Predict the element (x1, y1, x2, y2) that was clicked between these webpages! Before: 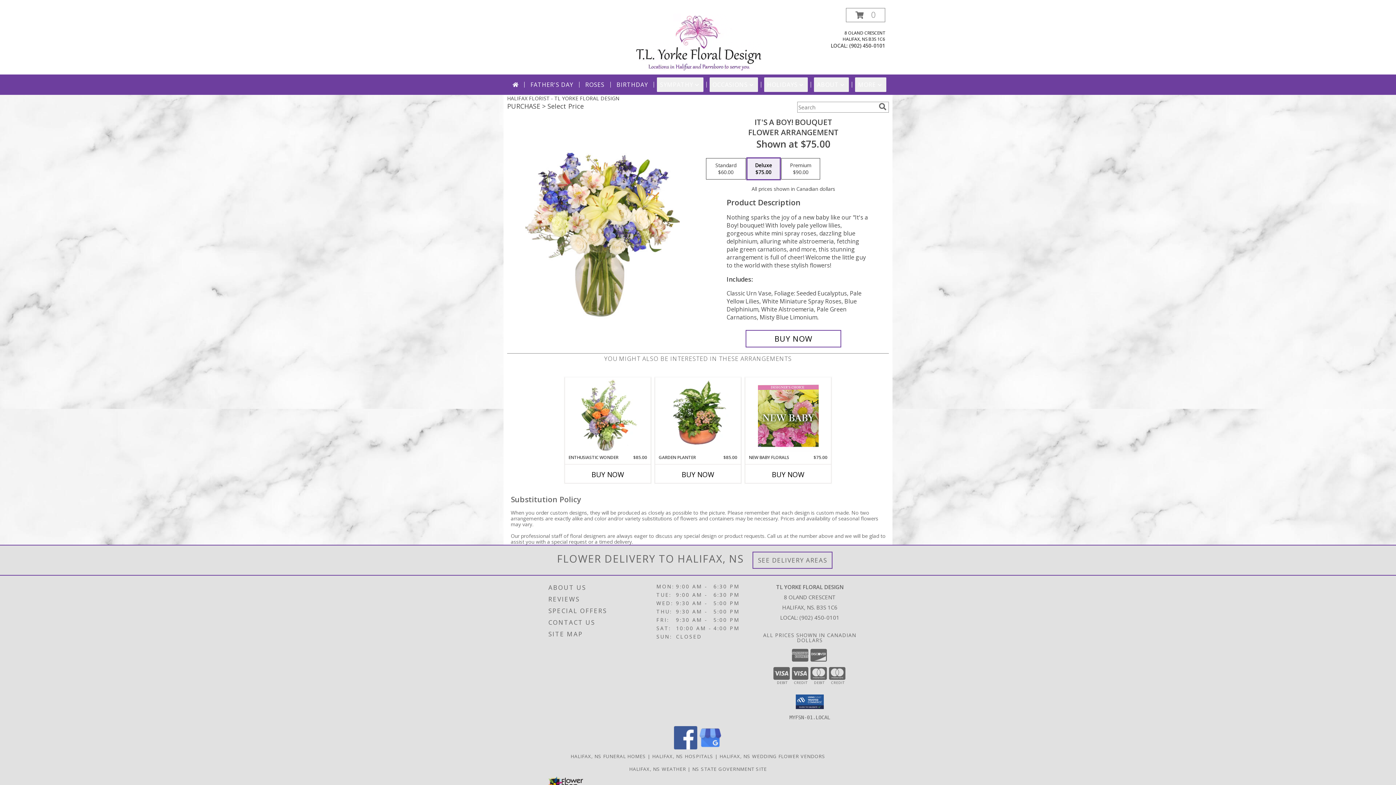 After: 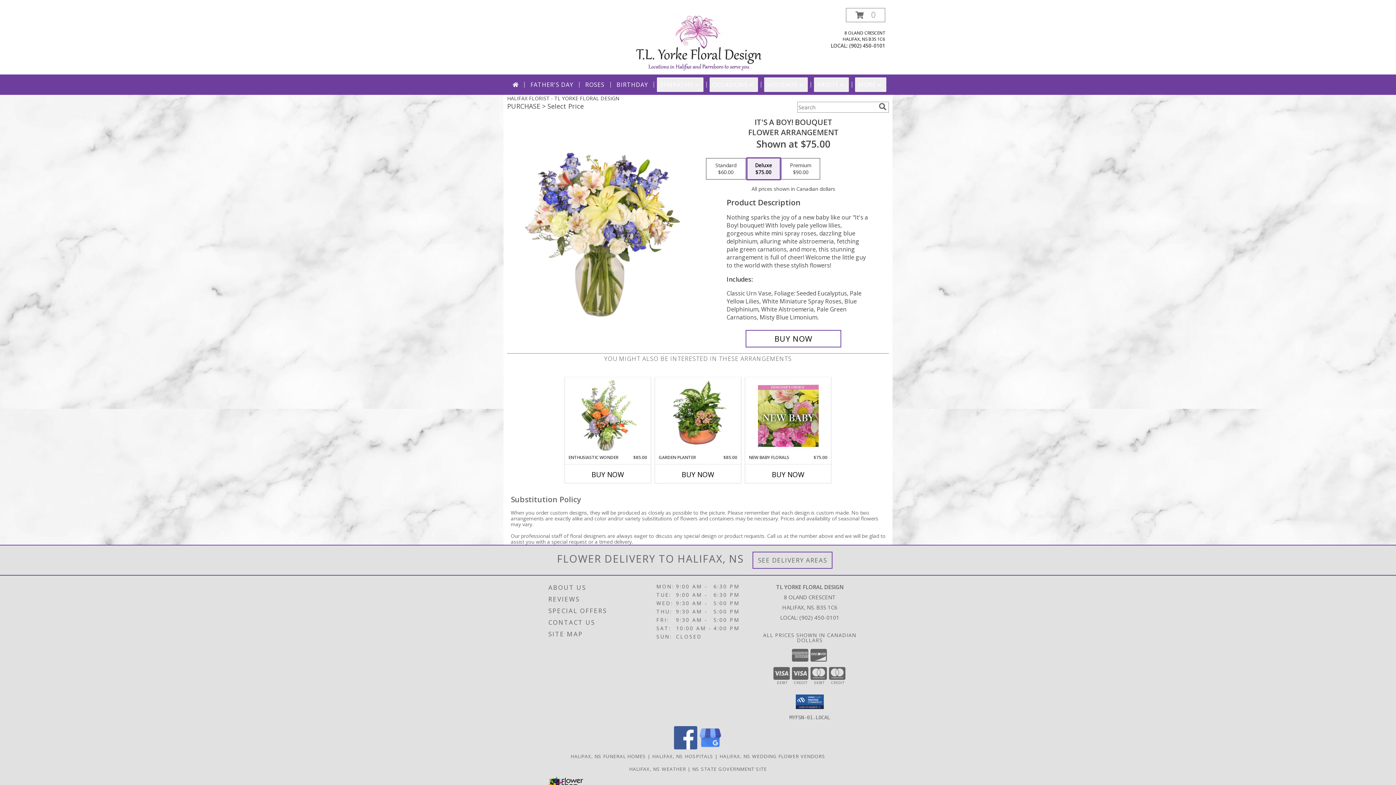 Action: bbox: (698, 744, 722, 751) label: View our Google Business Page